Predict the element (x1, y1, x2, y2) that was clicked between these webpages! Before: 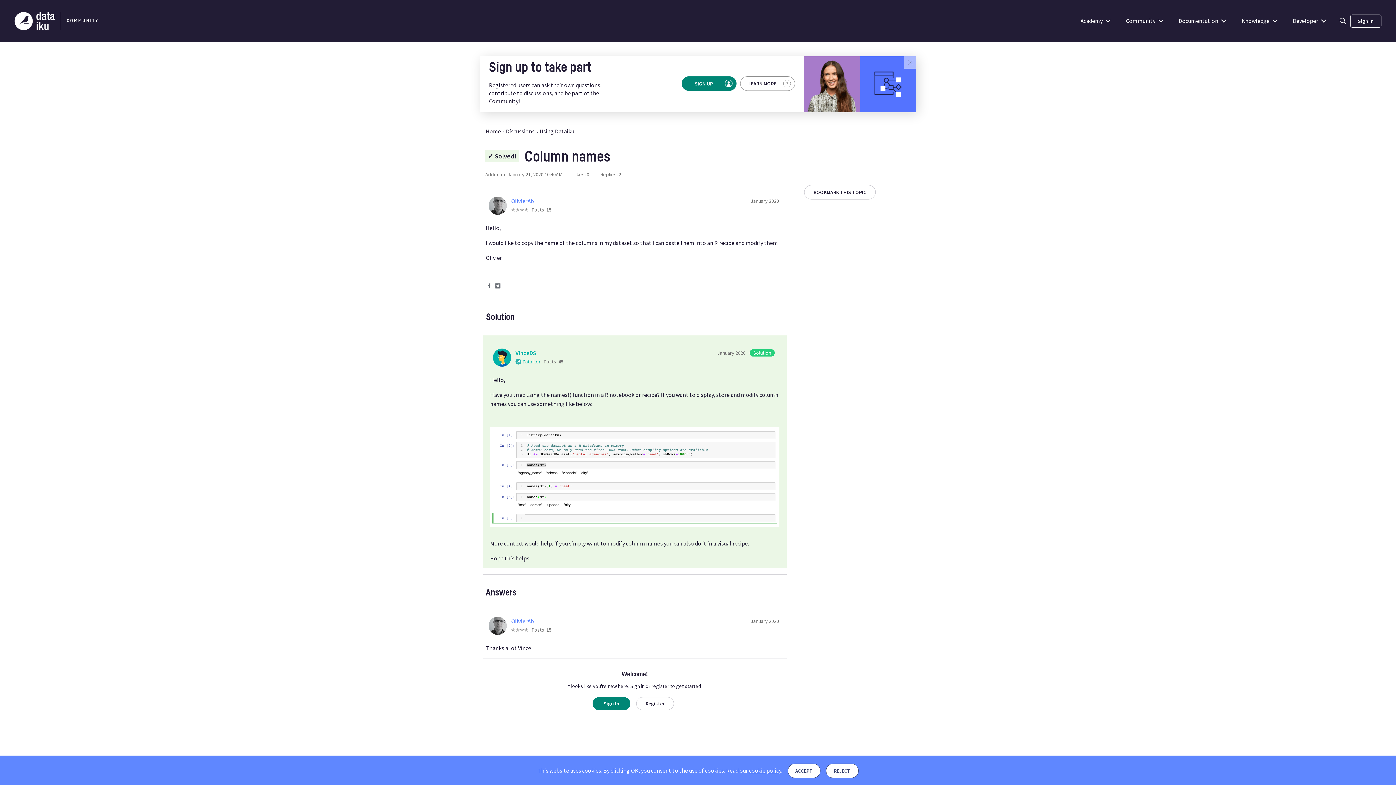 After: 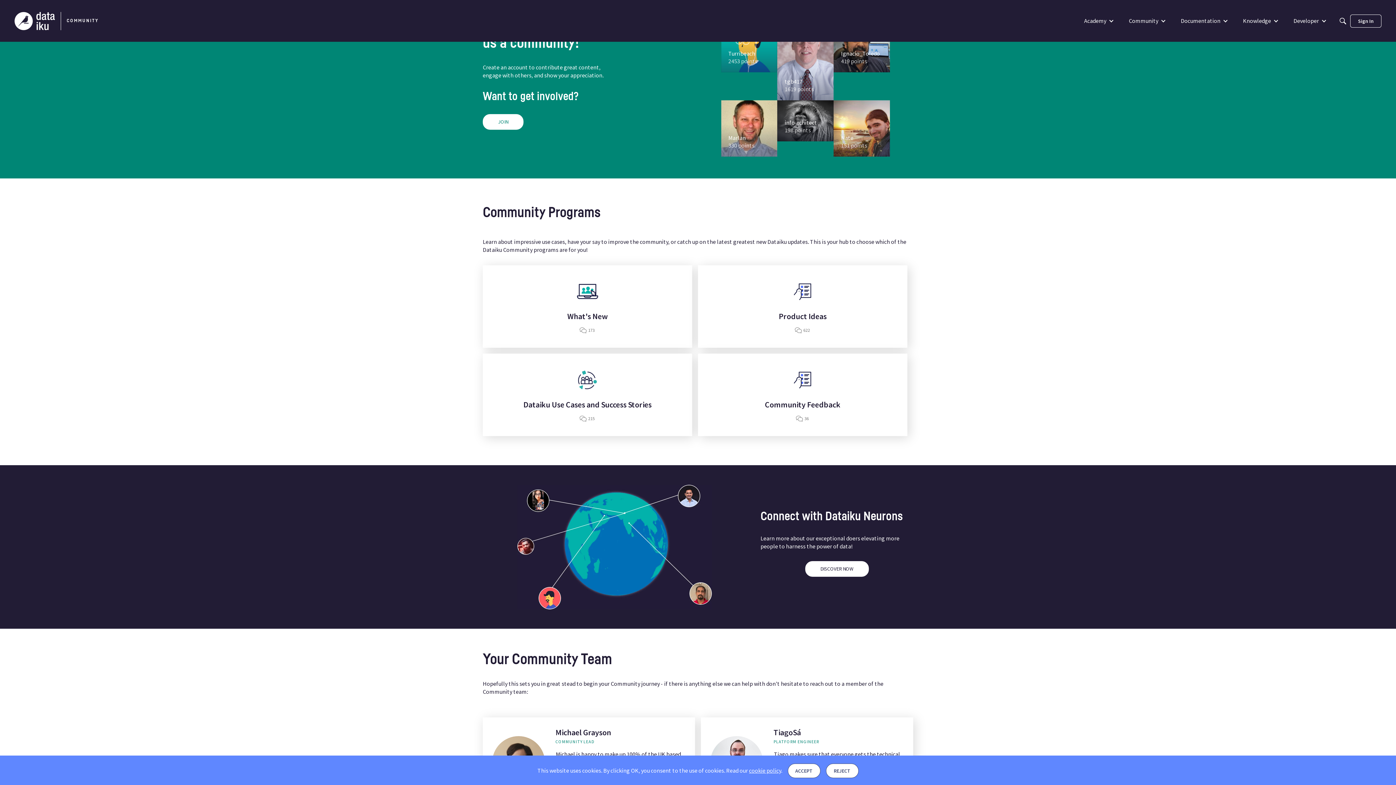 Action: label: Community bbox: (1118, 0, 1170, 41)